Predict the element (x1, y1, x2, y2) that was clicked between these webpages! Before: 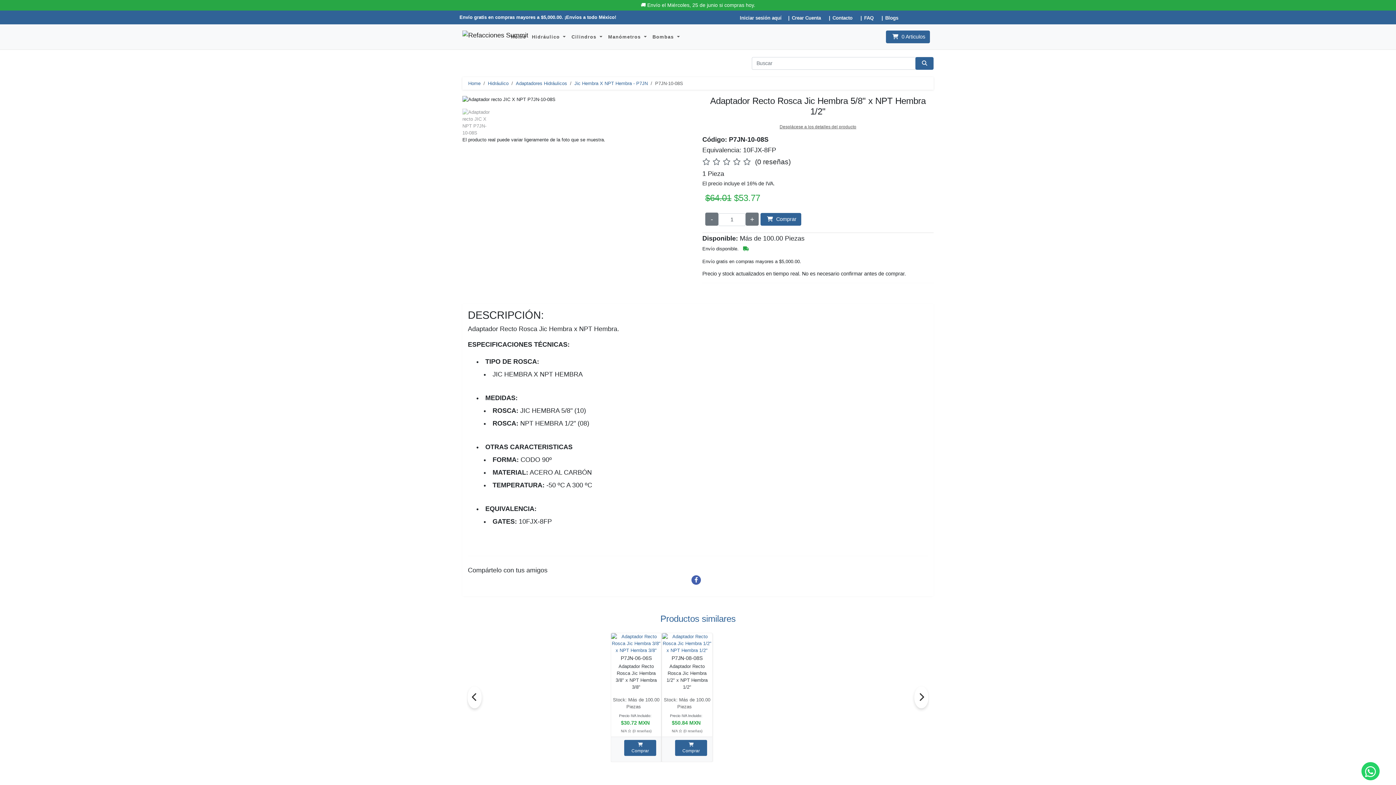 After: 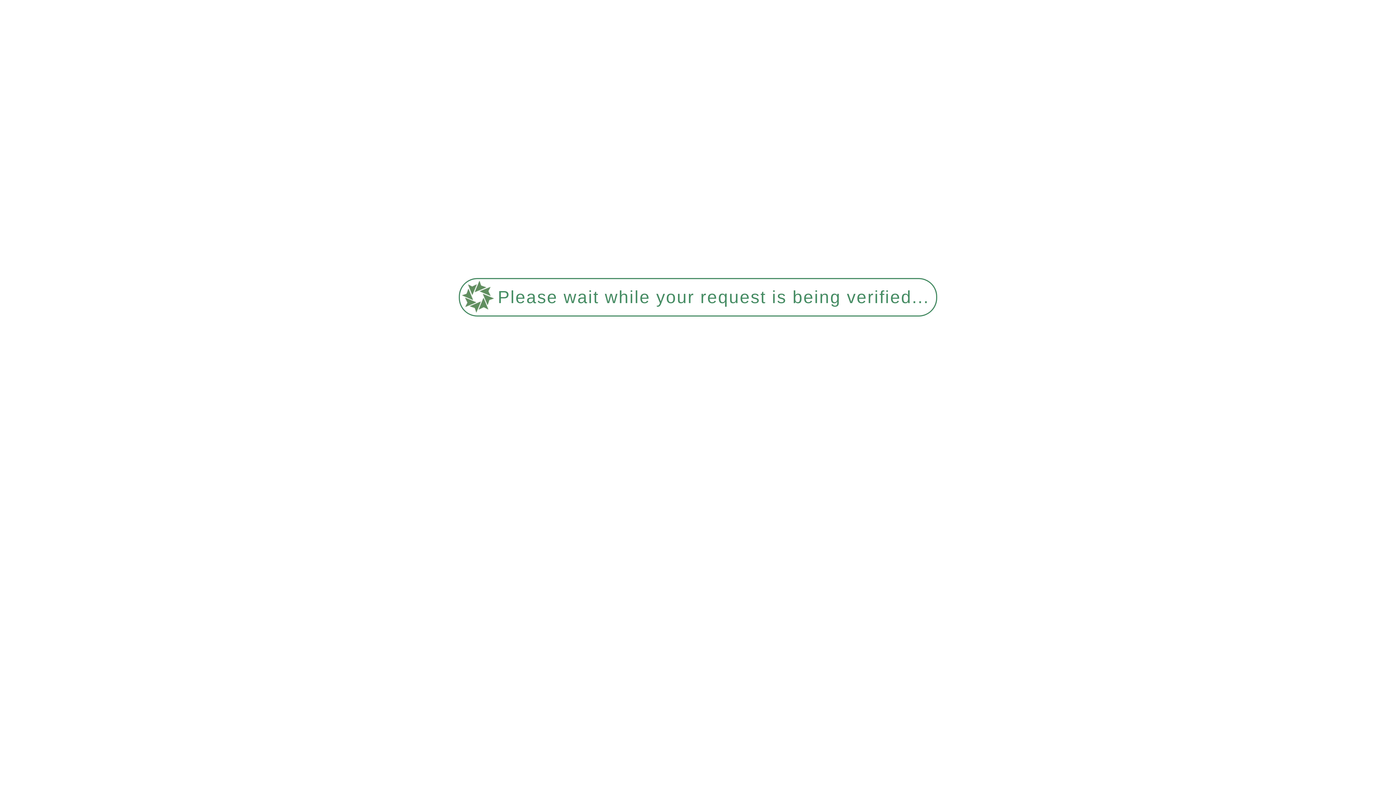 Action: label: Adaptador Recto Rosca Jic Hembra 1/2" x NPT Hembra 1/2" bbox: (663, 655, 710, 735)